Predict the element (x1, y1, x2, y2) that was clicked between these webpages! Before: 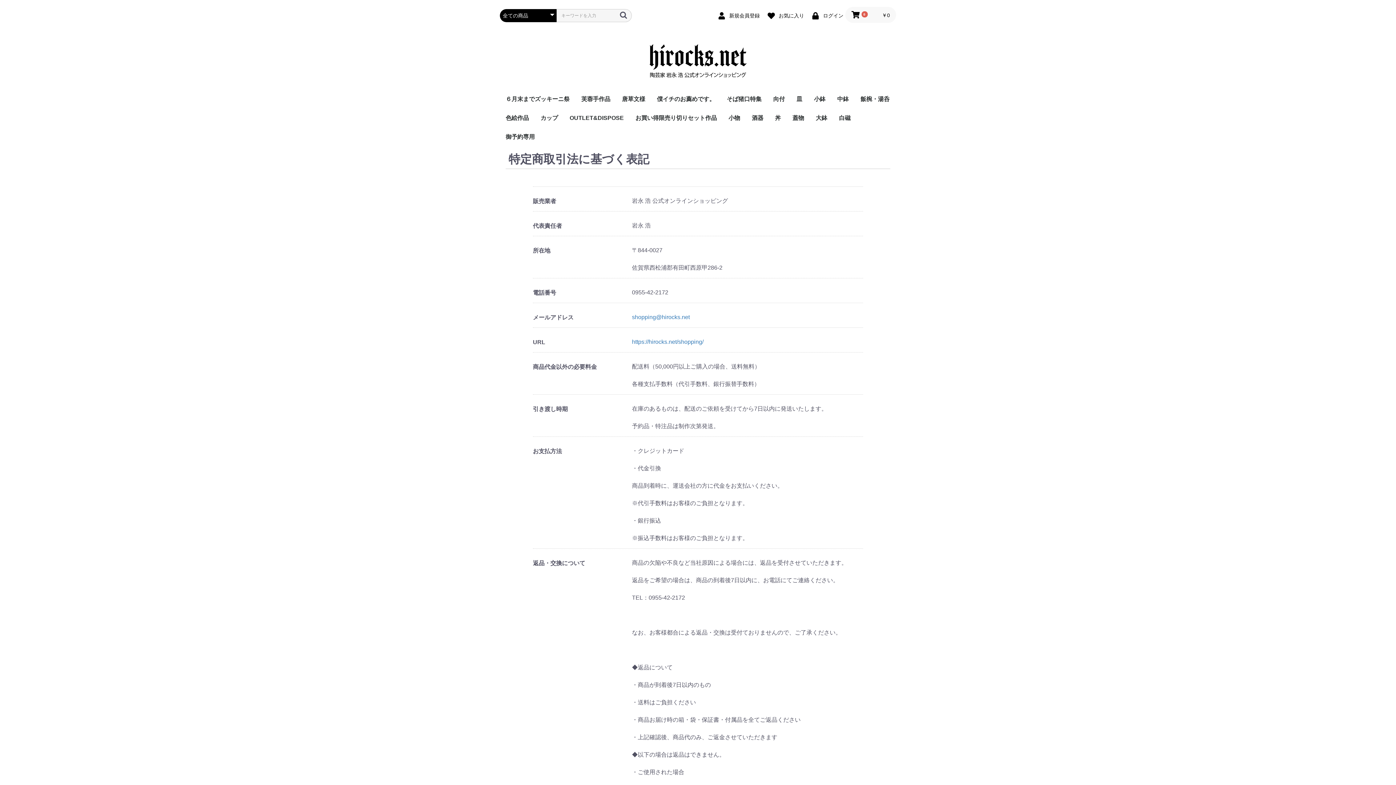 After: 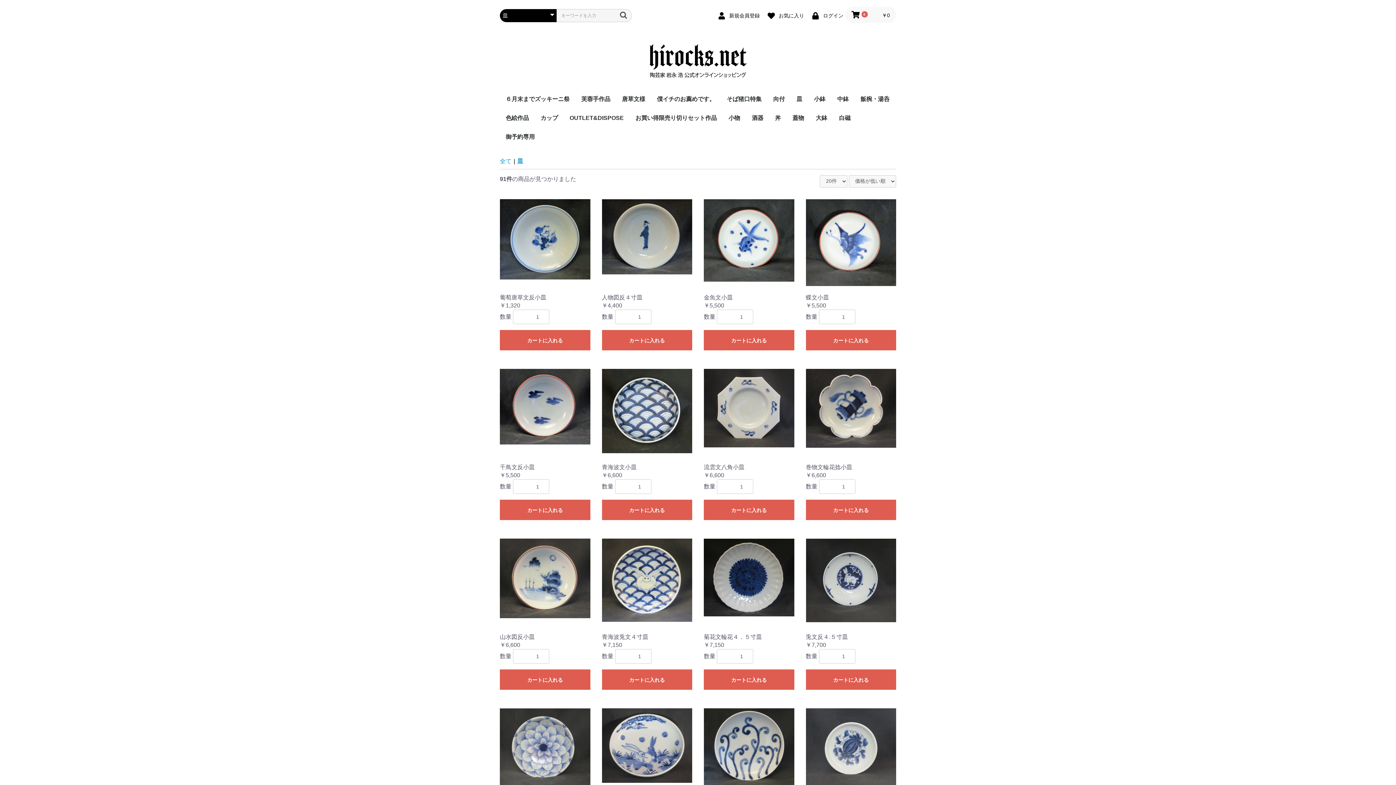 Action: label: 皿 bbox: (790, 89, 808, 108)